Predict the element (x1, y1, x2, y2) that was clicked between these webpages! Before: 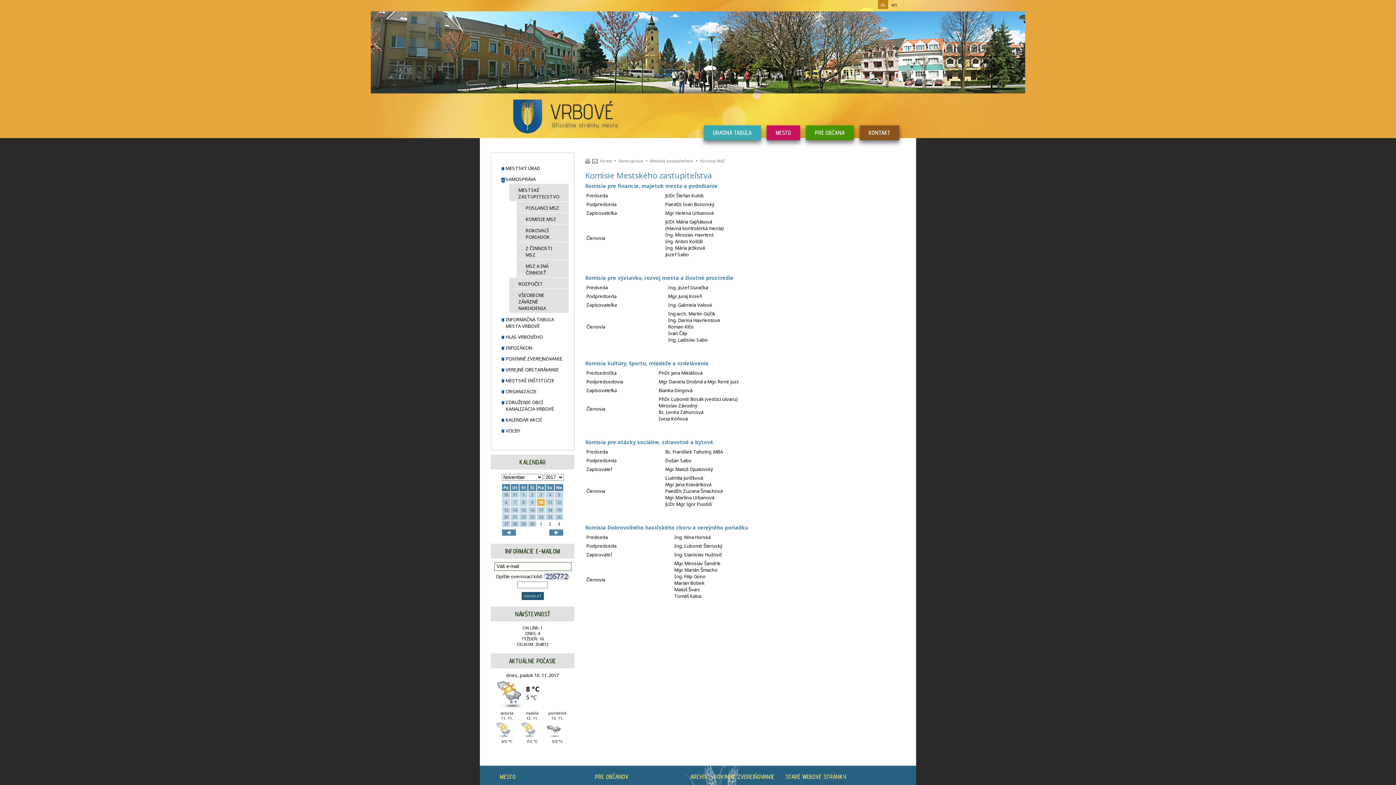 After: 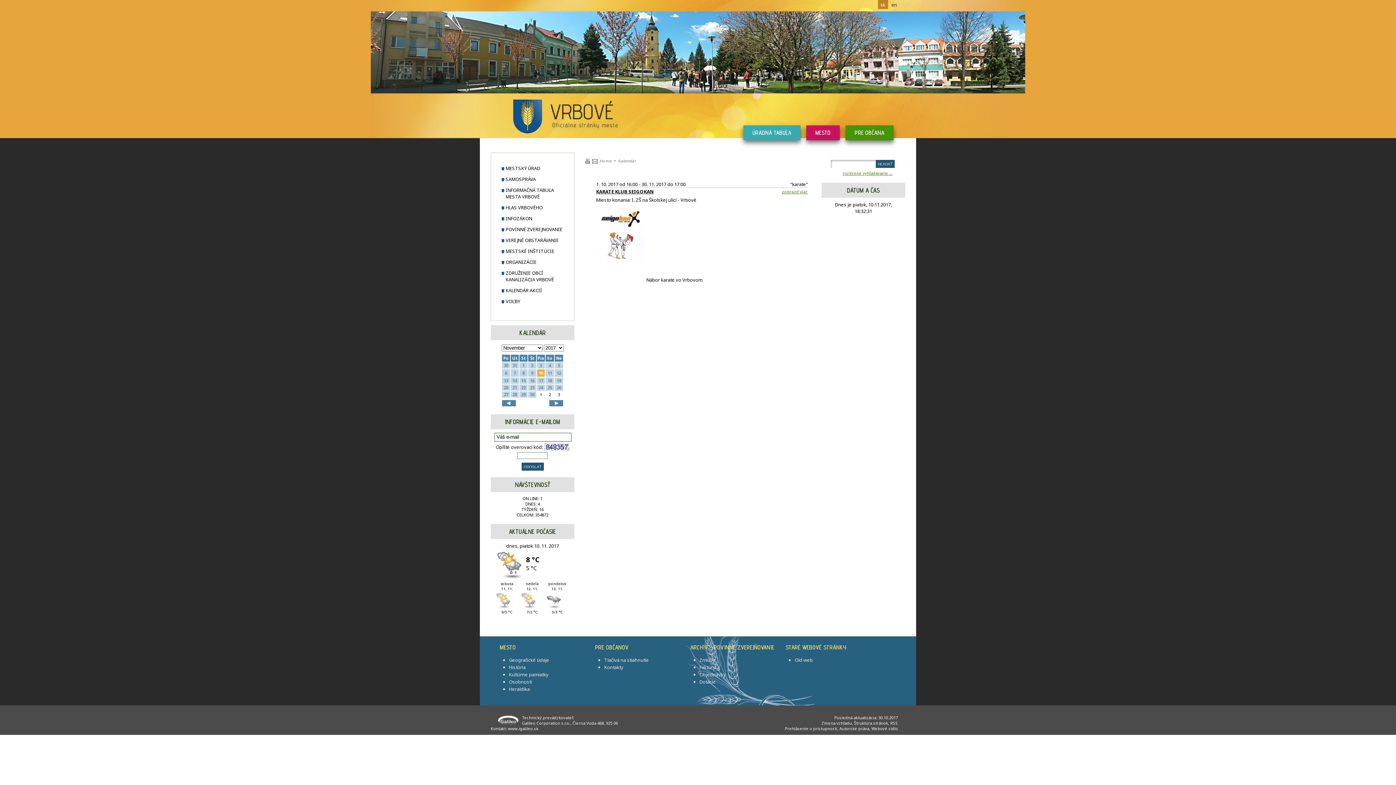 Action: bbox: (502, 507, 509, 513) label: 13